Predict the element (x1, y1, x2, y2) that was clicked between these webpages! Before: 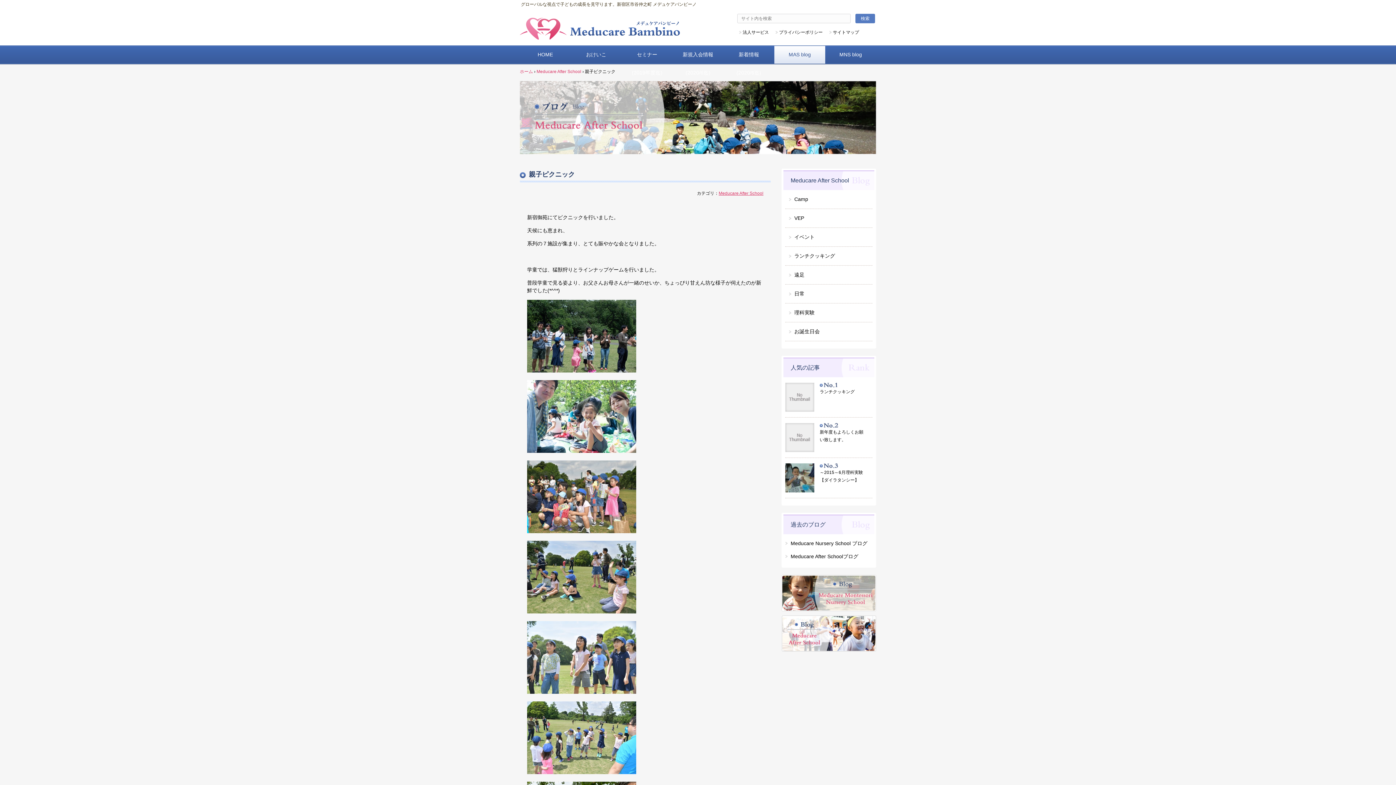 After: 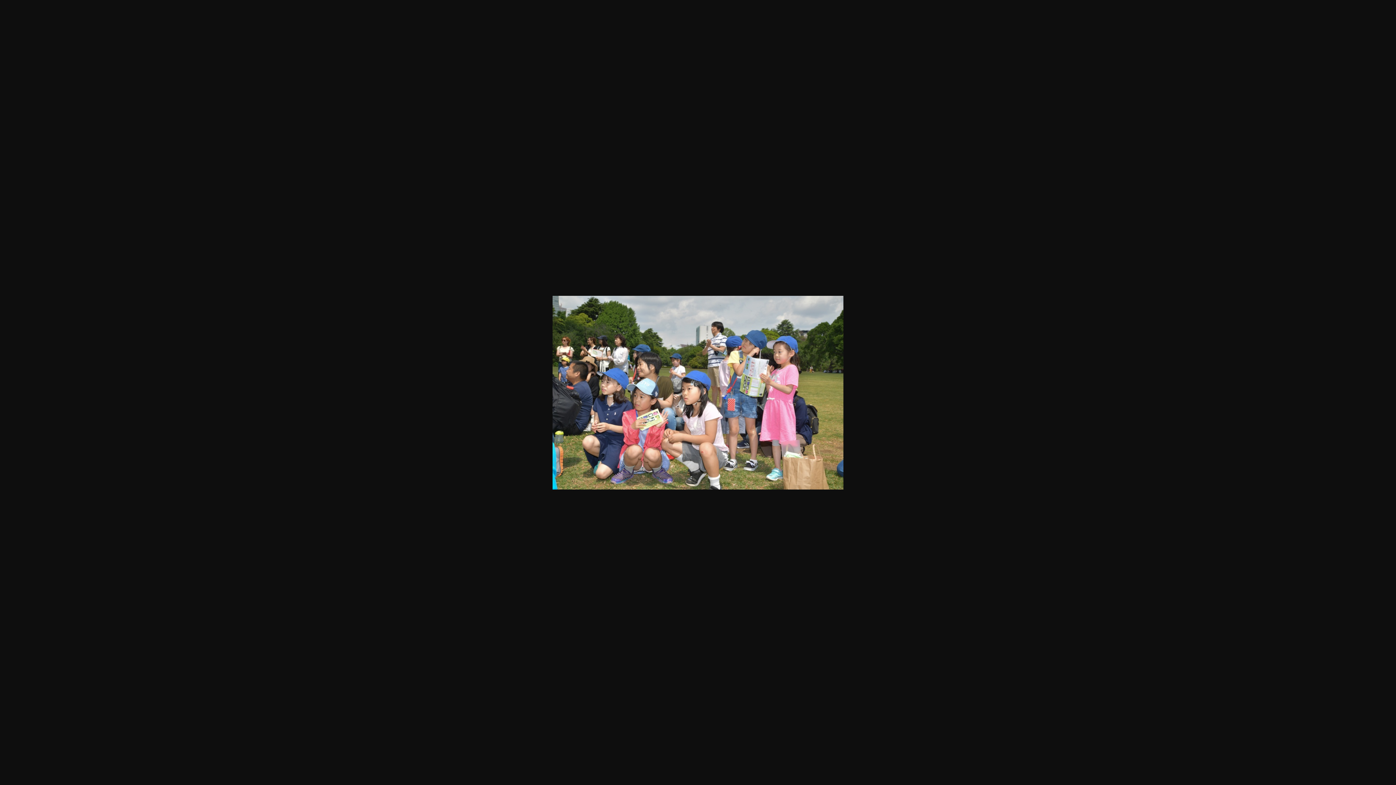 Action: bbox: (527, 528, 636, 534)